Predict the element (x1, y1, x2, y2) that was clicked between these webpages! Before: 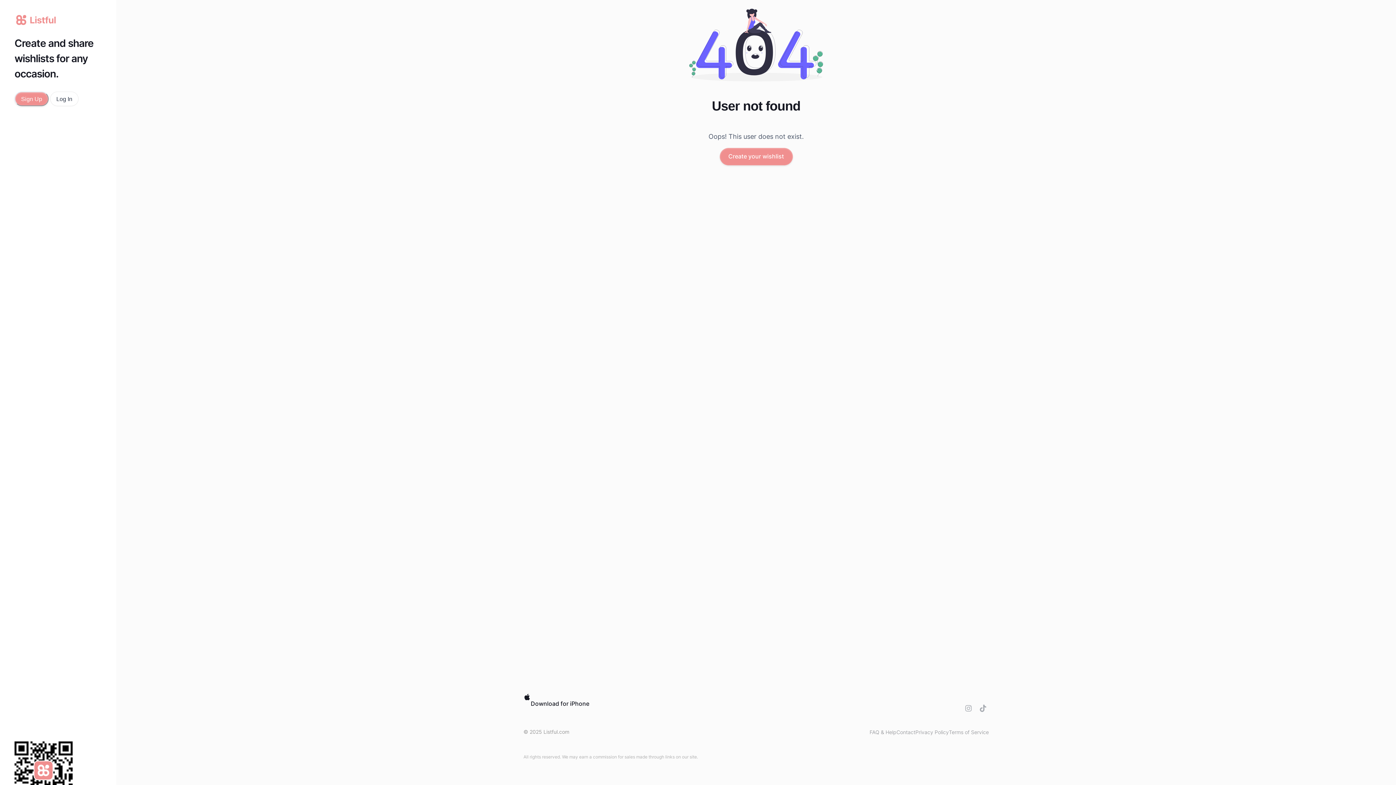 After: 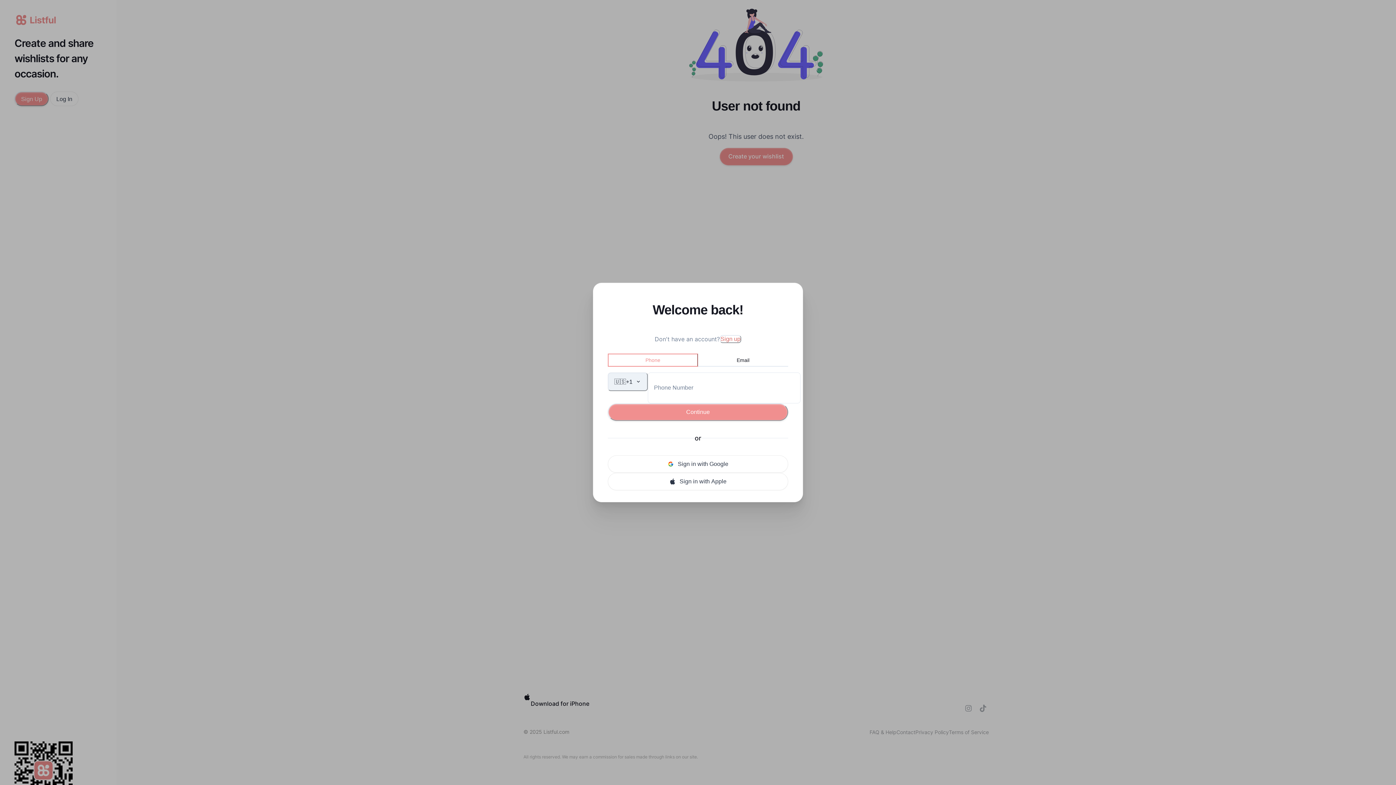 Action: bbox: (50, 91, 78, 106) label: Log In